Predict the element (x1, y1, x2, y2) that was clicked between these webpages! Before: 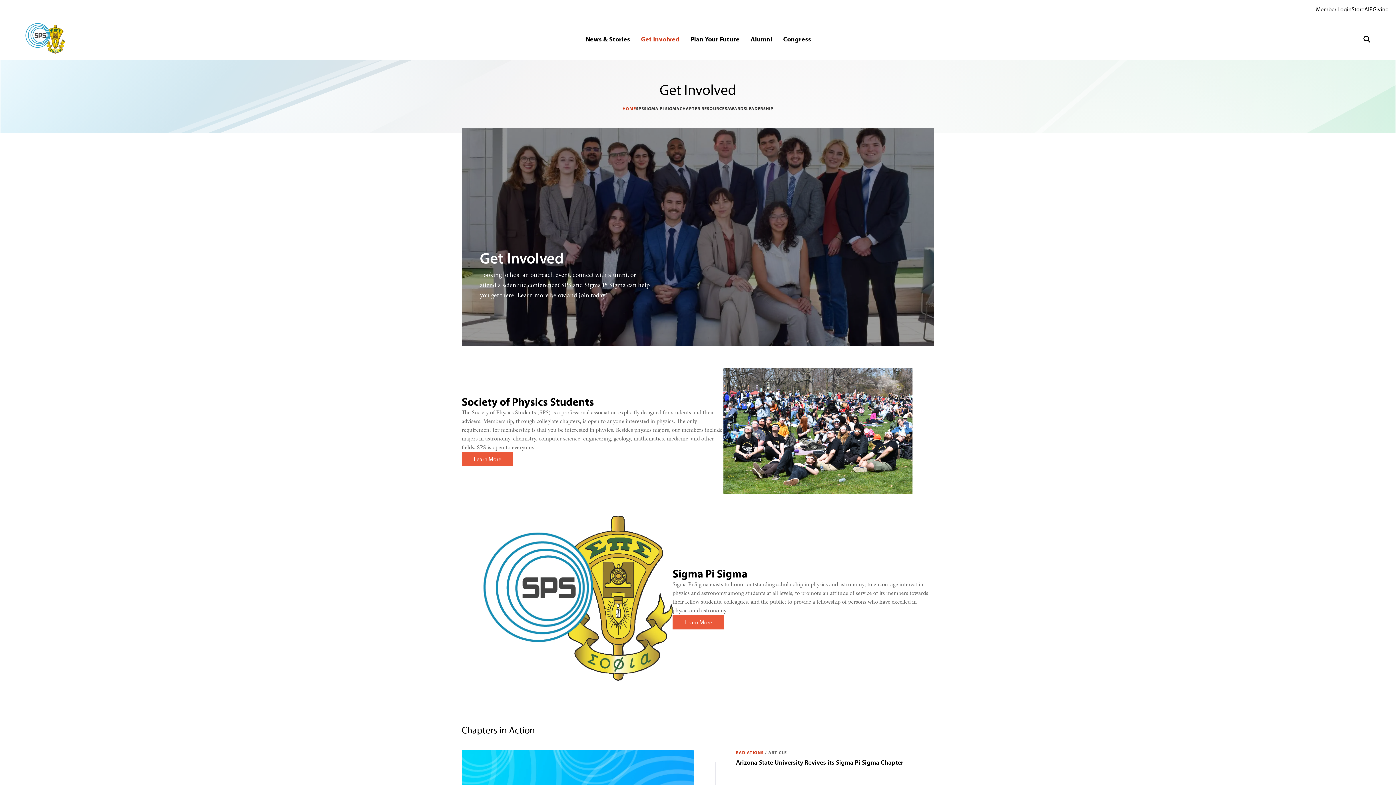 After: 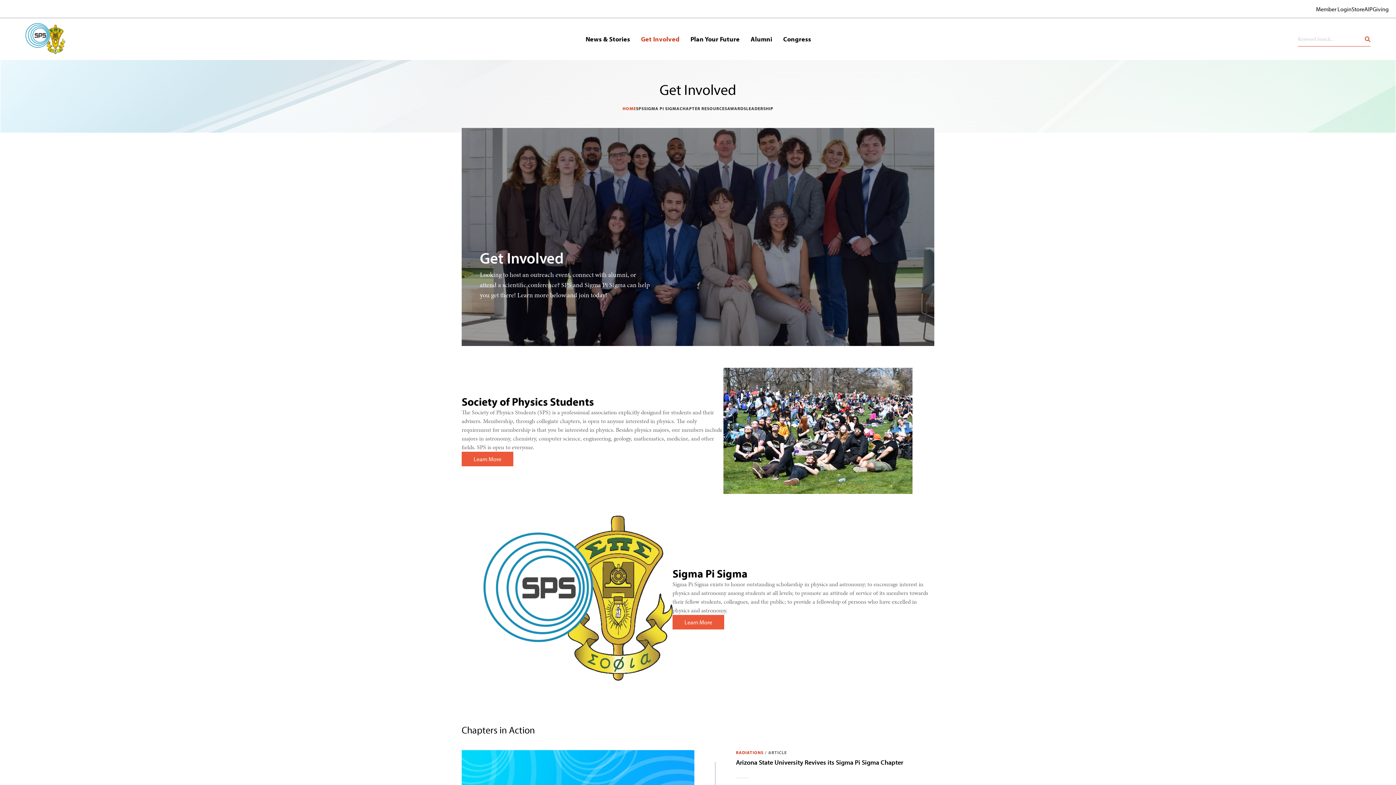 Action: bbox: (1360, 32, 1373, 45)